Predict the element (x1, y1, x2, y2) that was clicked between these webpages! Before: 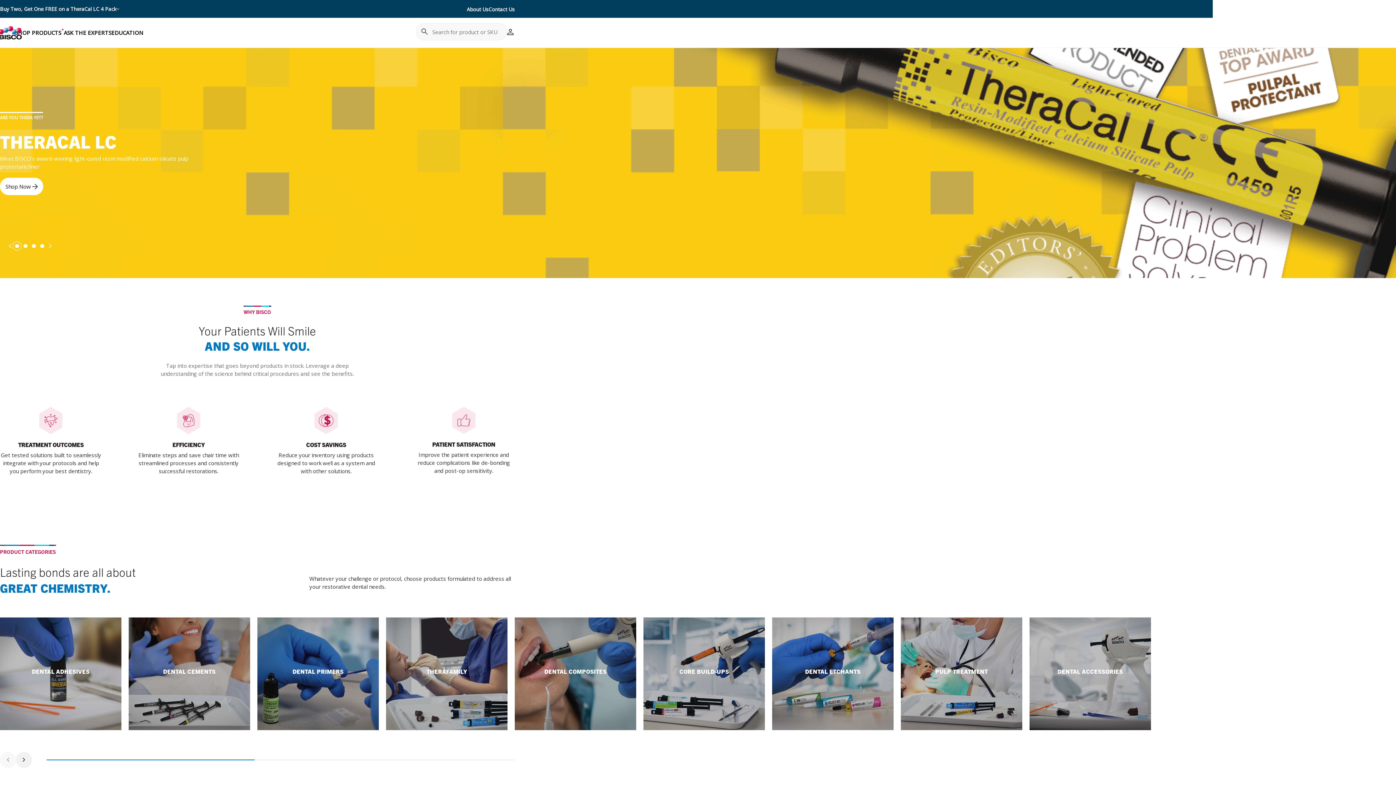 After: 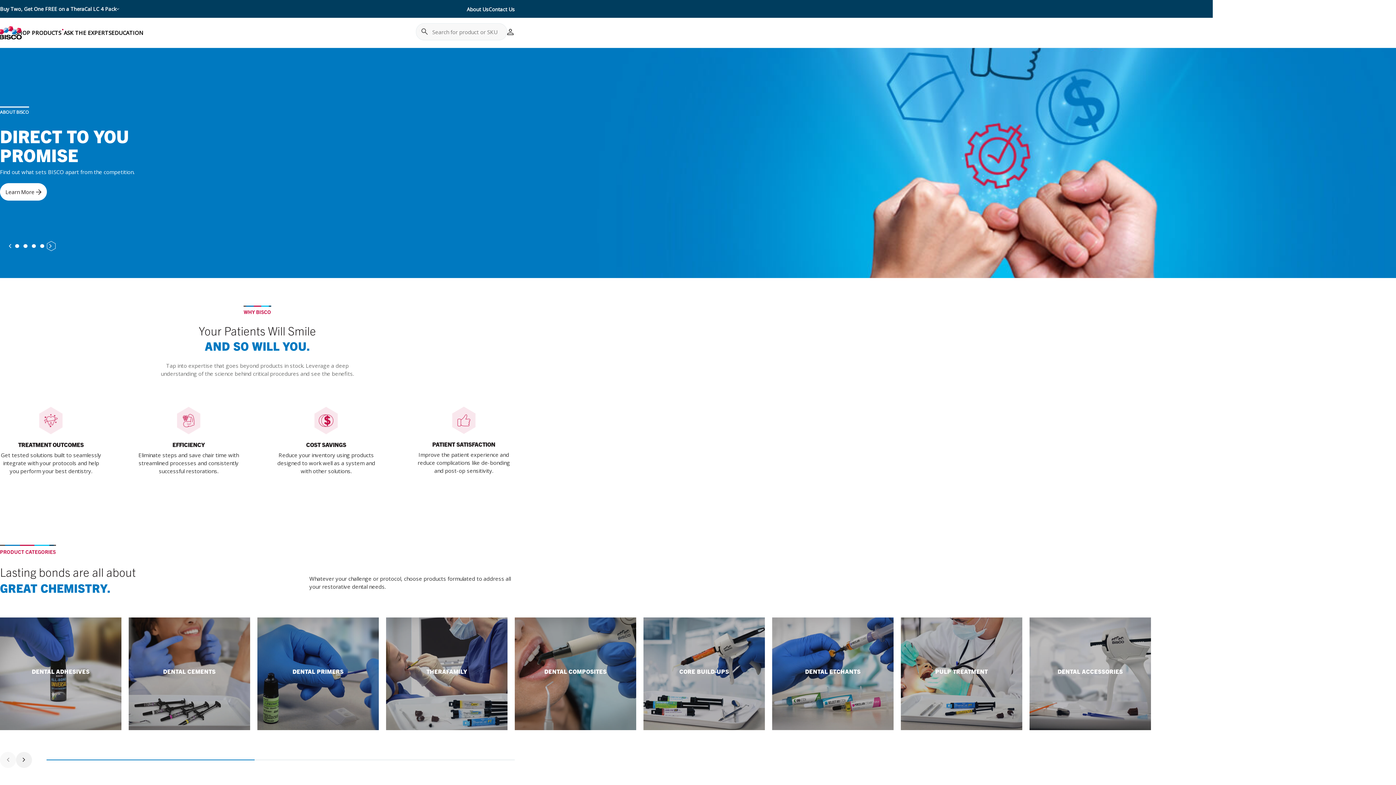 Action: label: 3 of 4 bbox: (31, 244, 35, 248)